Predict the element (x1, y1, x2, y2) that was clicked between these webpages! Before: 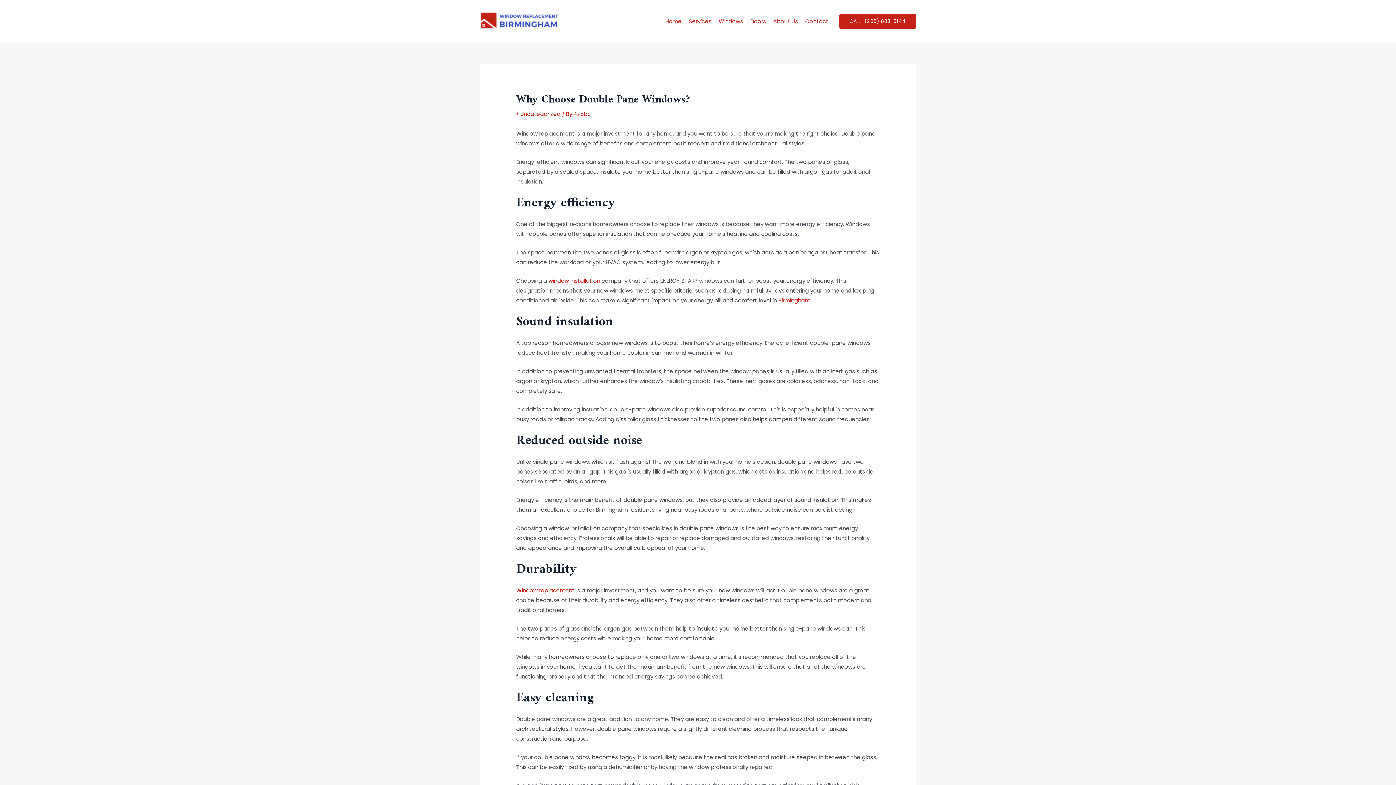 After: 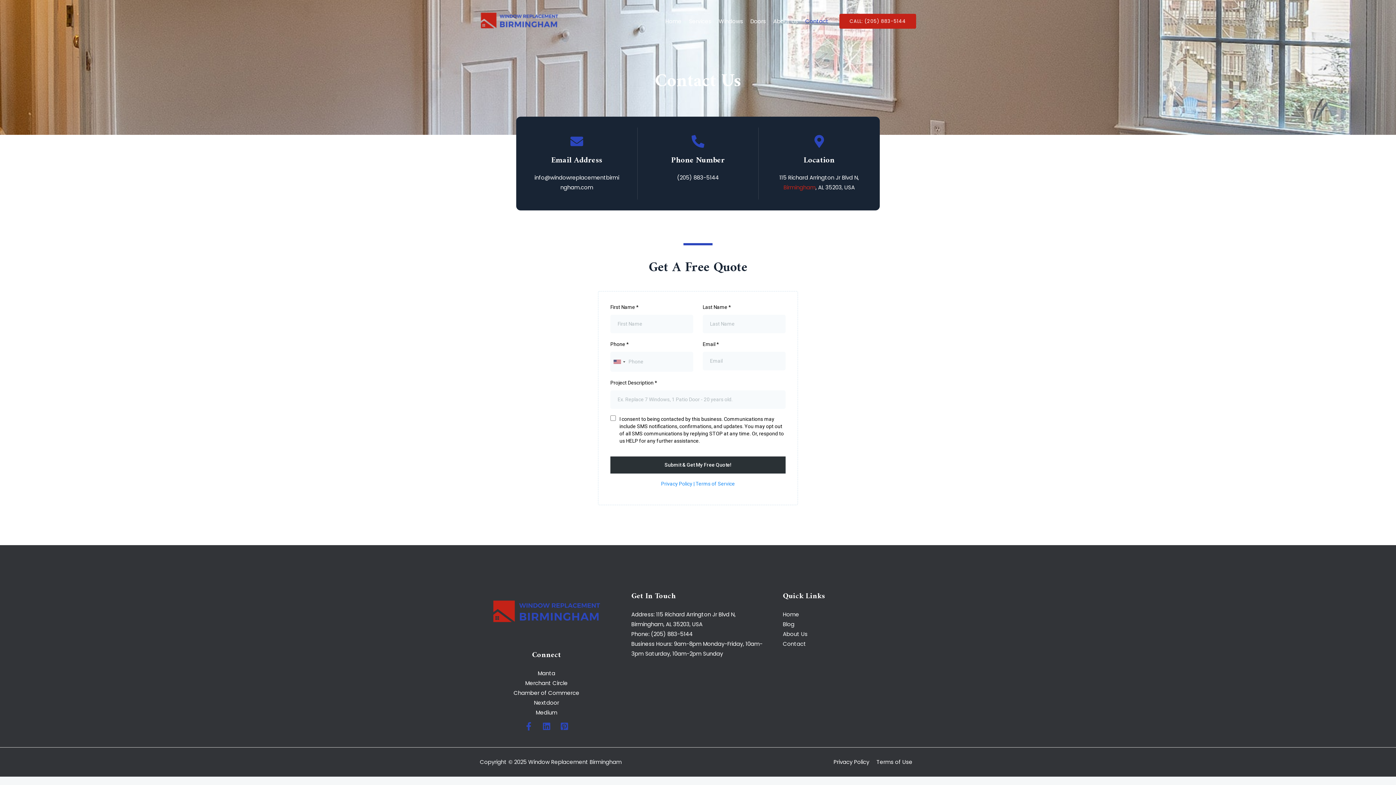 Action: label: Contact bbox: (801, 6, 832, 35)